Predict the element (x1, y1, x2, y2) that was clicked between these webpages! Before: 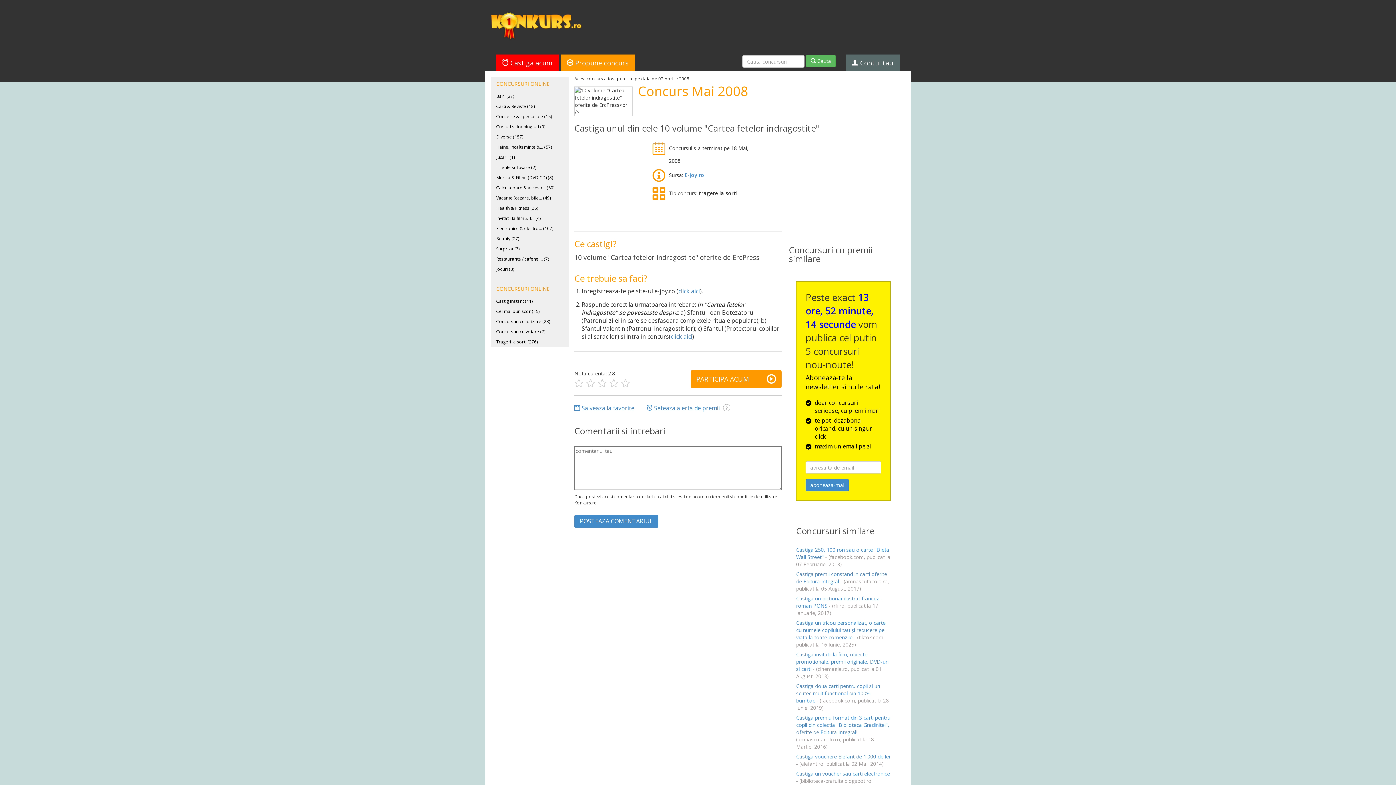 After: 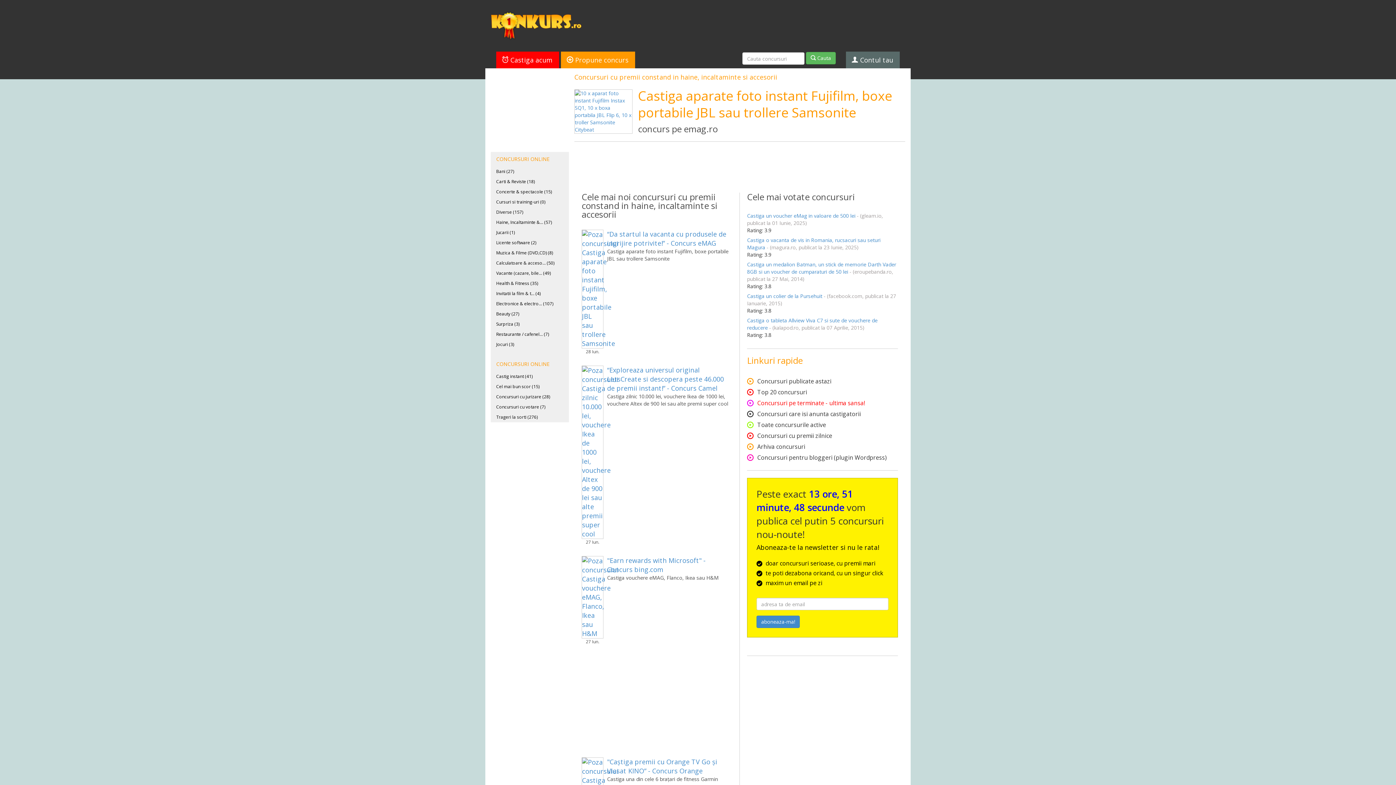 Action: label: Haine, Incaltaminte &... (57) bbox: (490, 142, 569, 152)